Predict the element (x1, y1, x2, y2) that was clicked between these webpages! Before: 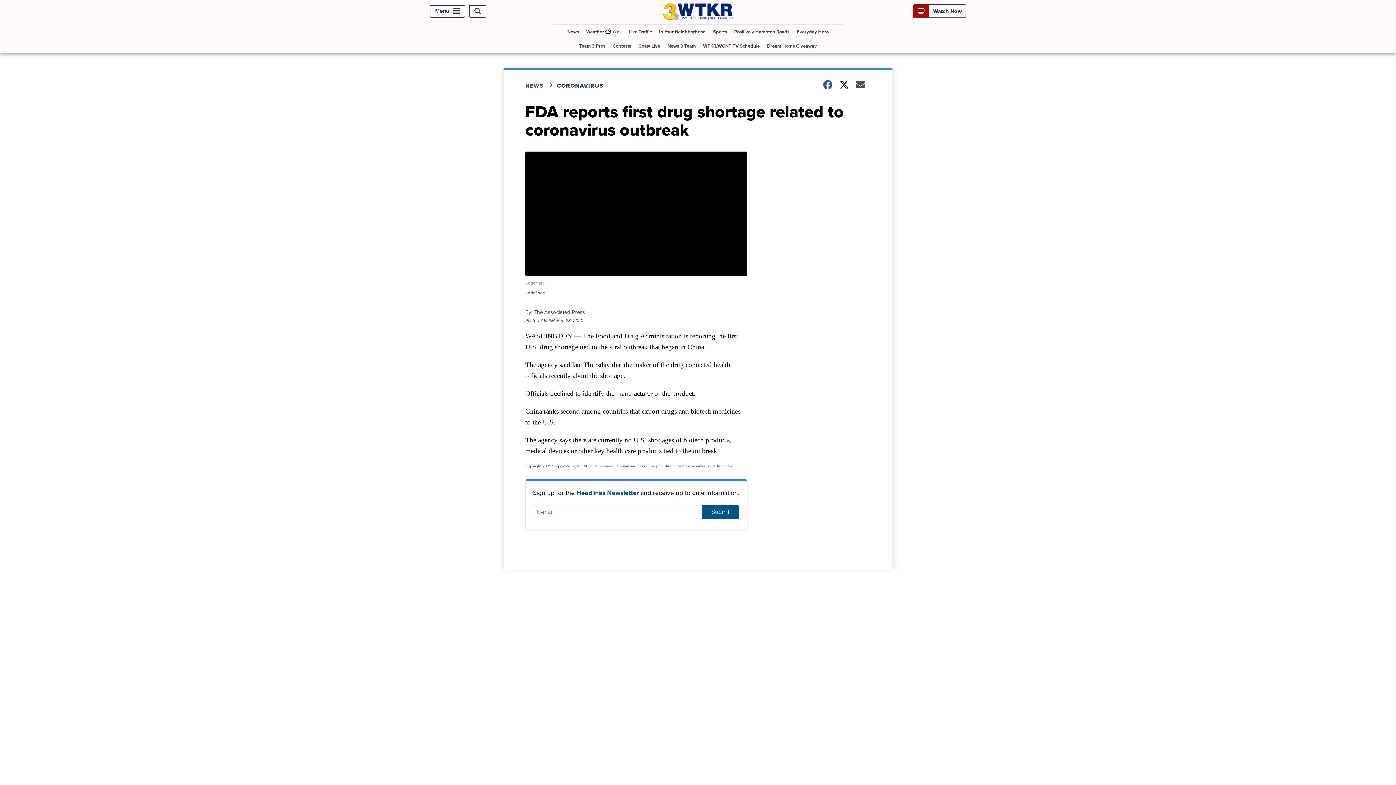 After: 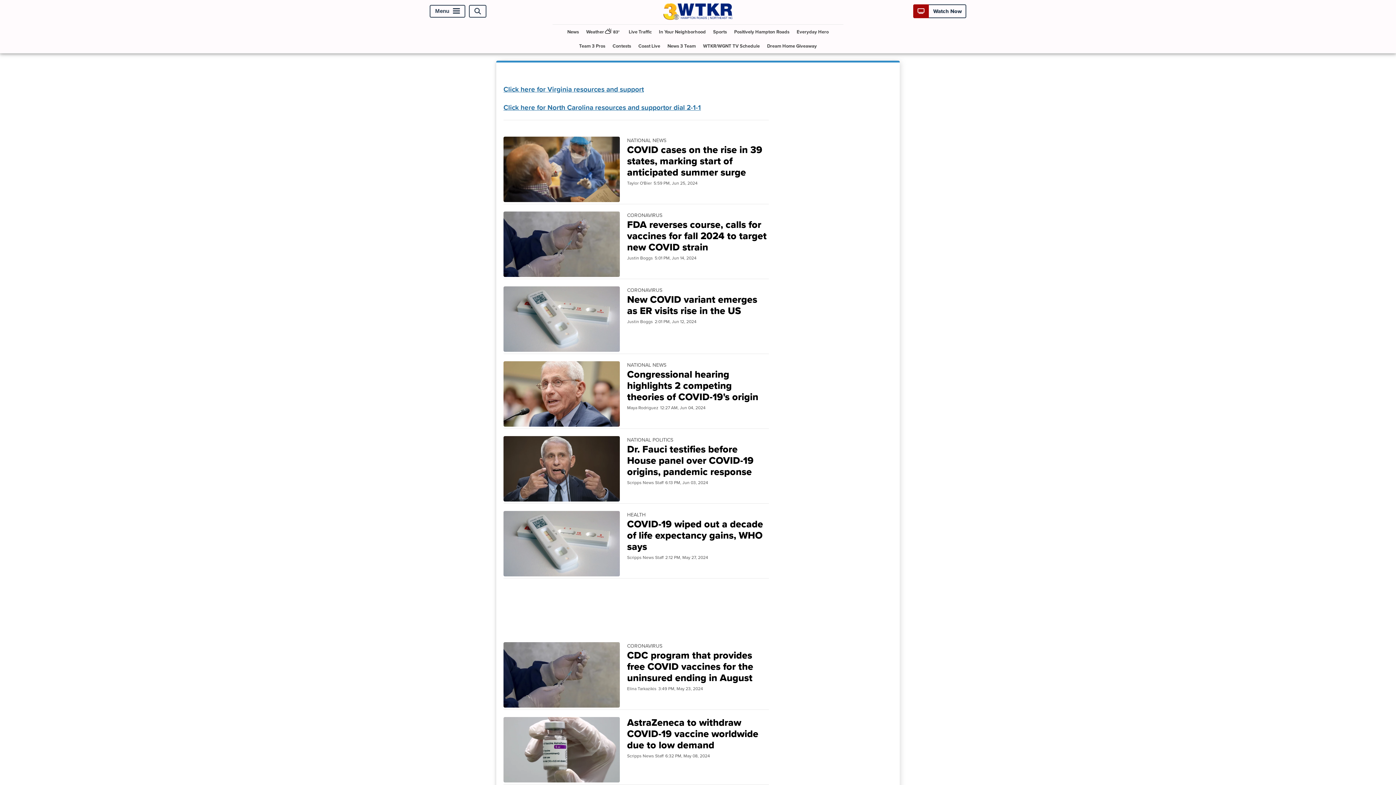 Action: label: CORONAVIRUS bbox: (557, 81, 612, 89)